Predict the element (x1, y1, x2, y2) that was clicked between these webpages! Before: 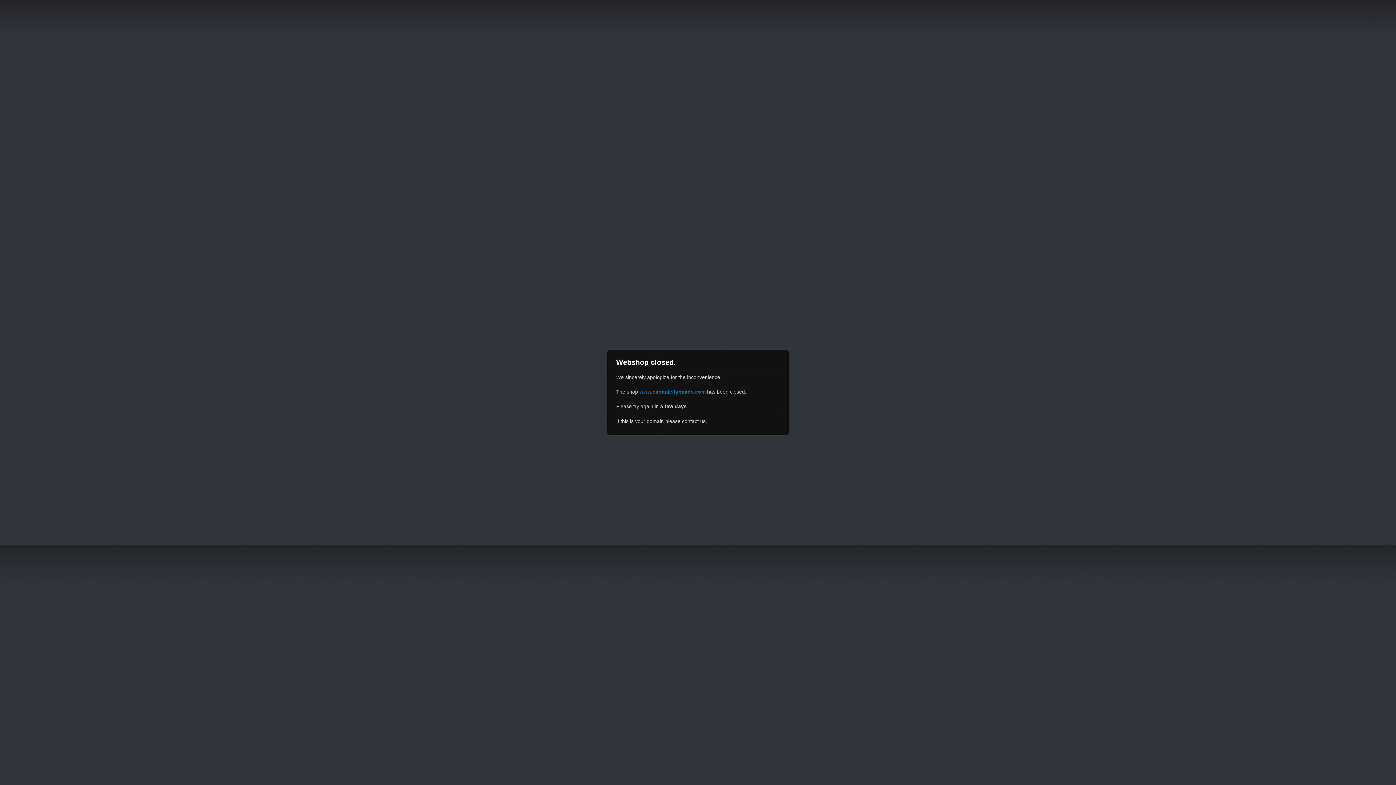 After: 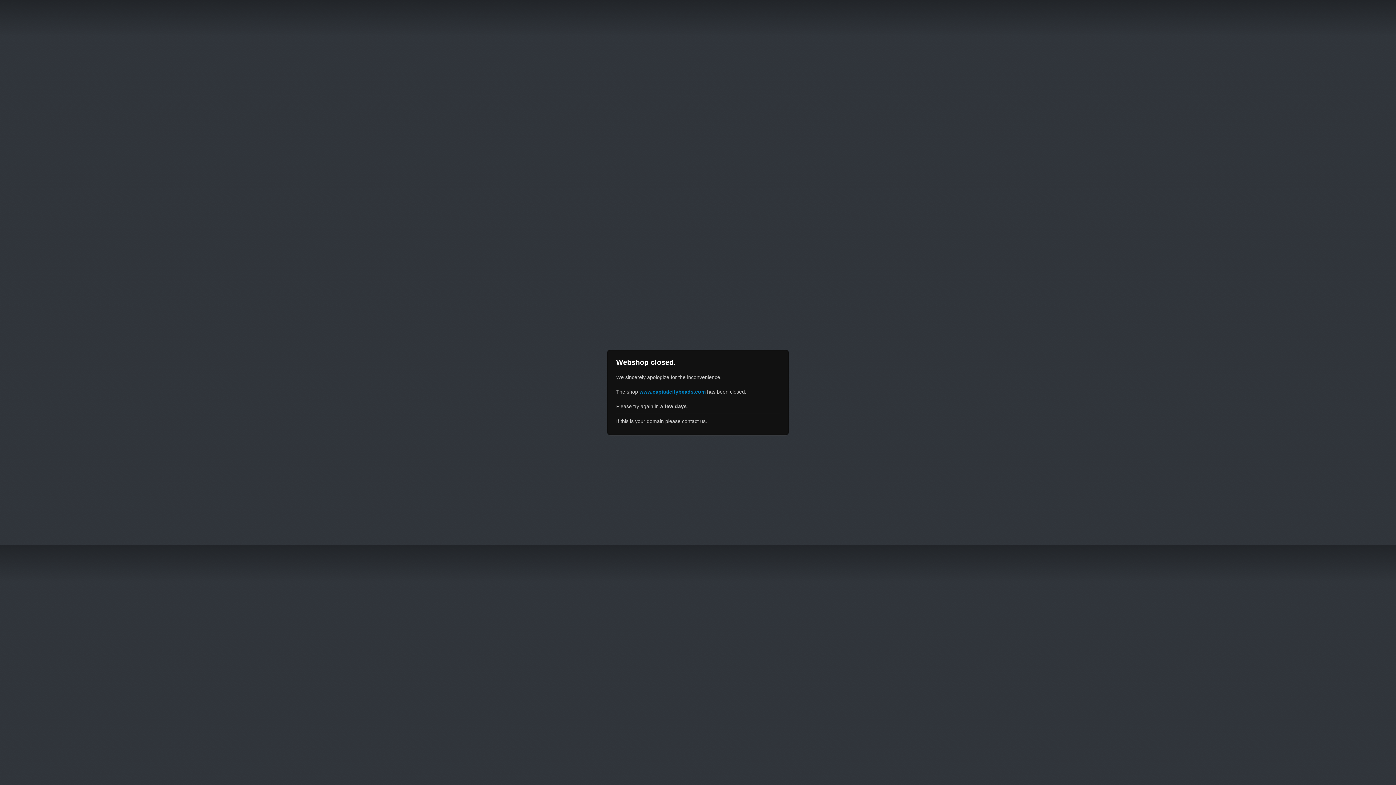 Action: bbox: (639, 389, 705, 394) label: www.capitalcitybeads.com